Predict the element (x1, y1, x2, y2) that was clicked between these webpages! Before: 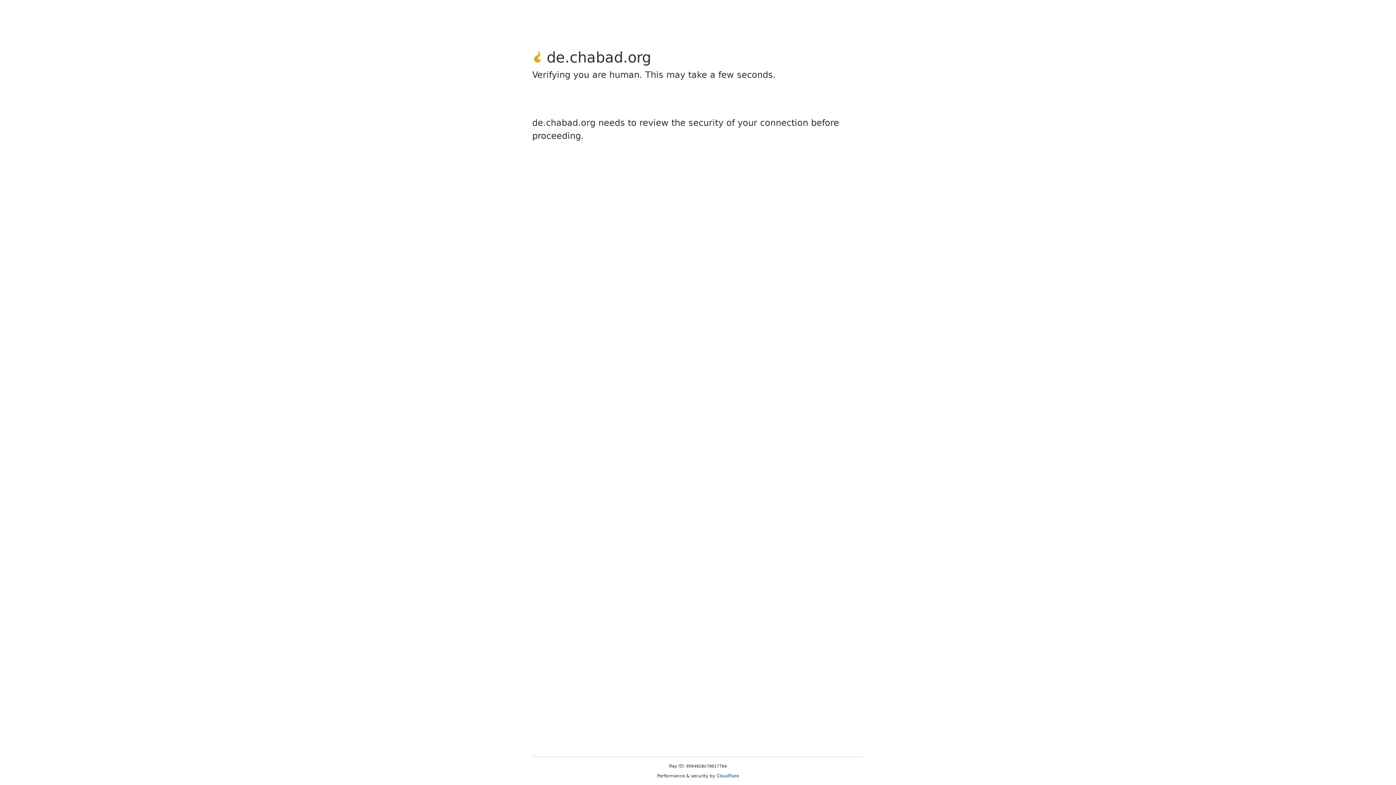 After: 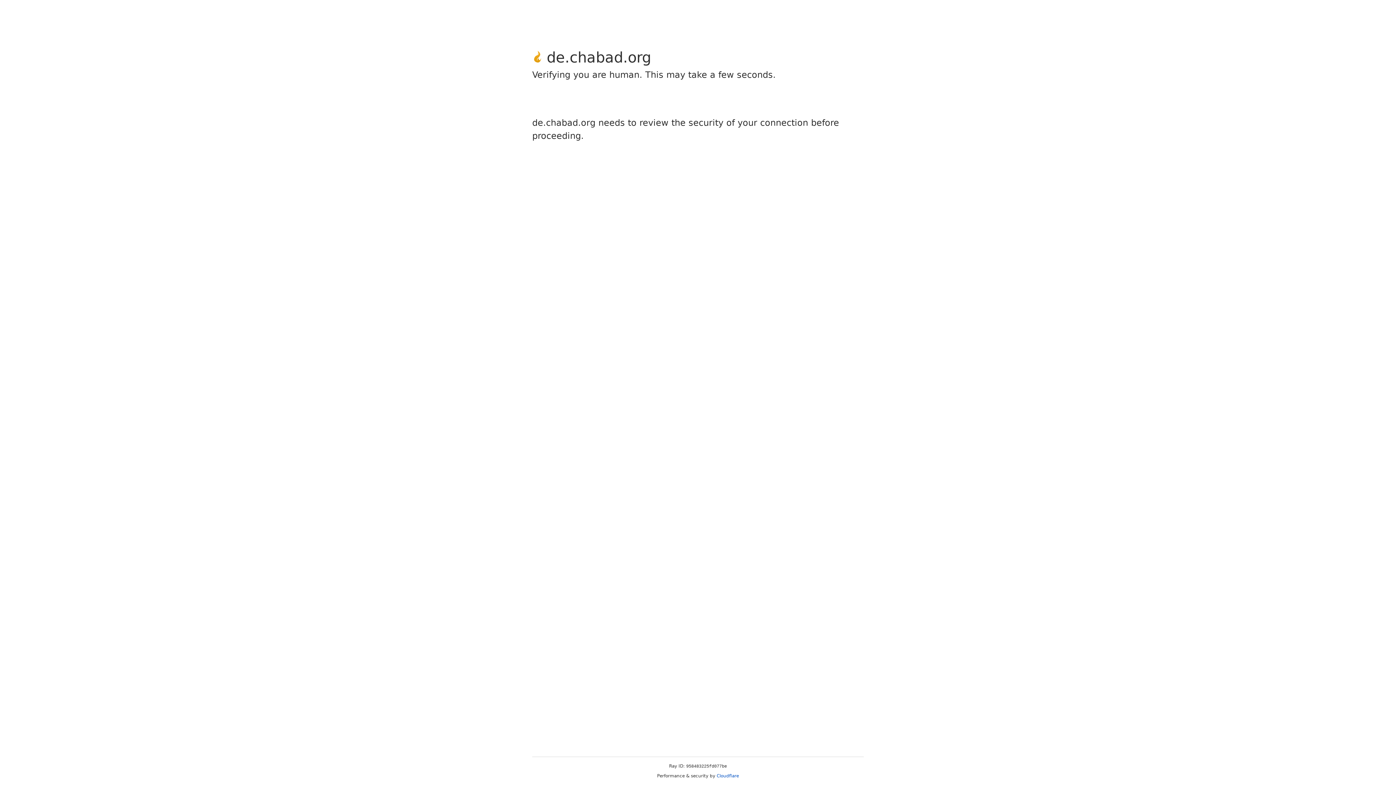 Action: label: Cloudflare bbox: (716, 773, 739, 778)